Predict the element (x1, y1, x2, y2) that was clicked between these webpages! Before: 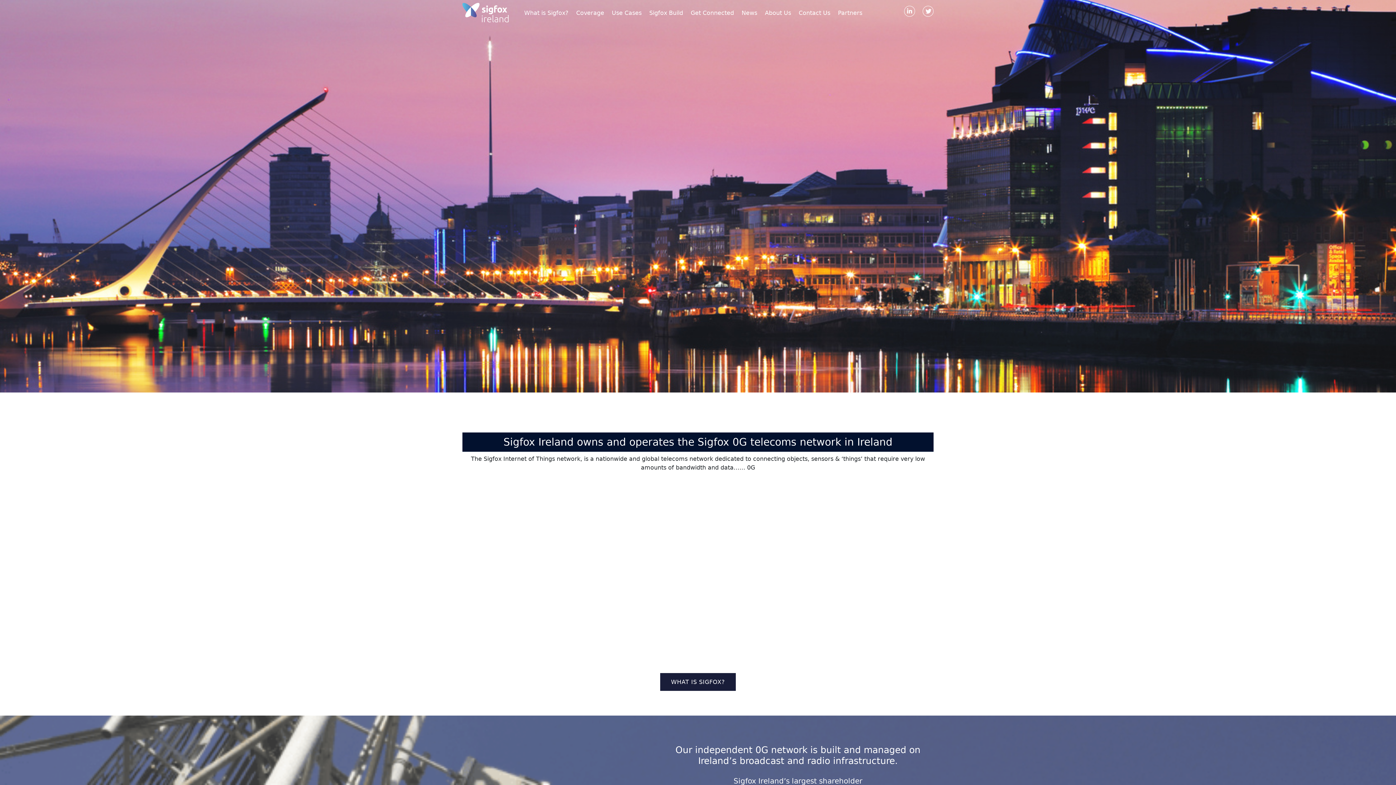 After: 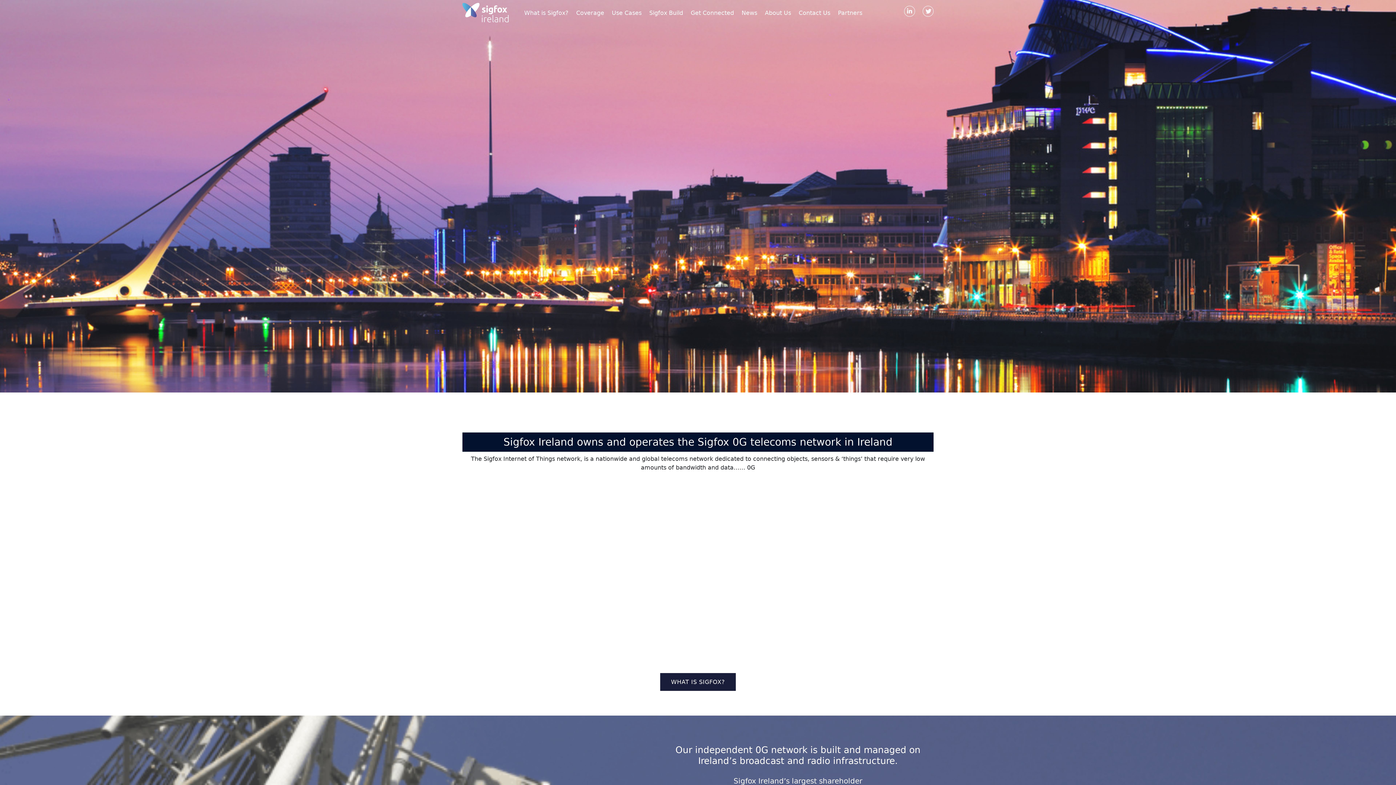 Action: bbox: (796, 5, 833, 20) label: Contact Us